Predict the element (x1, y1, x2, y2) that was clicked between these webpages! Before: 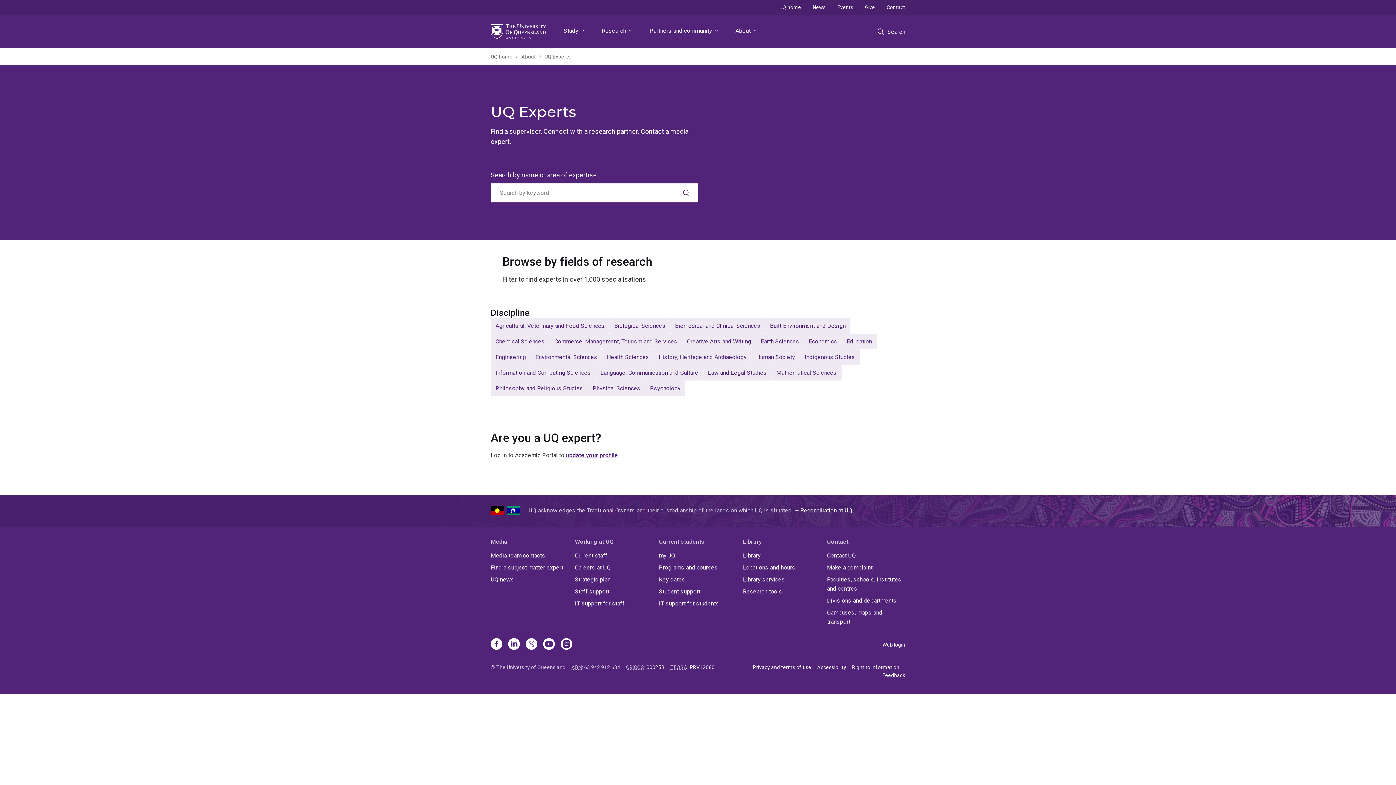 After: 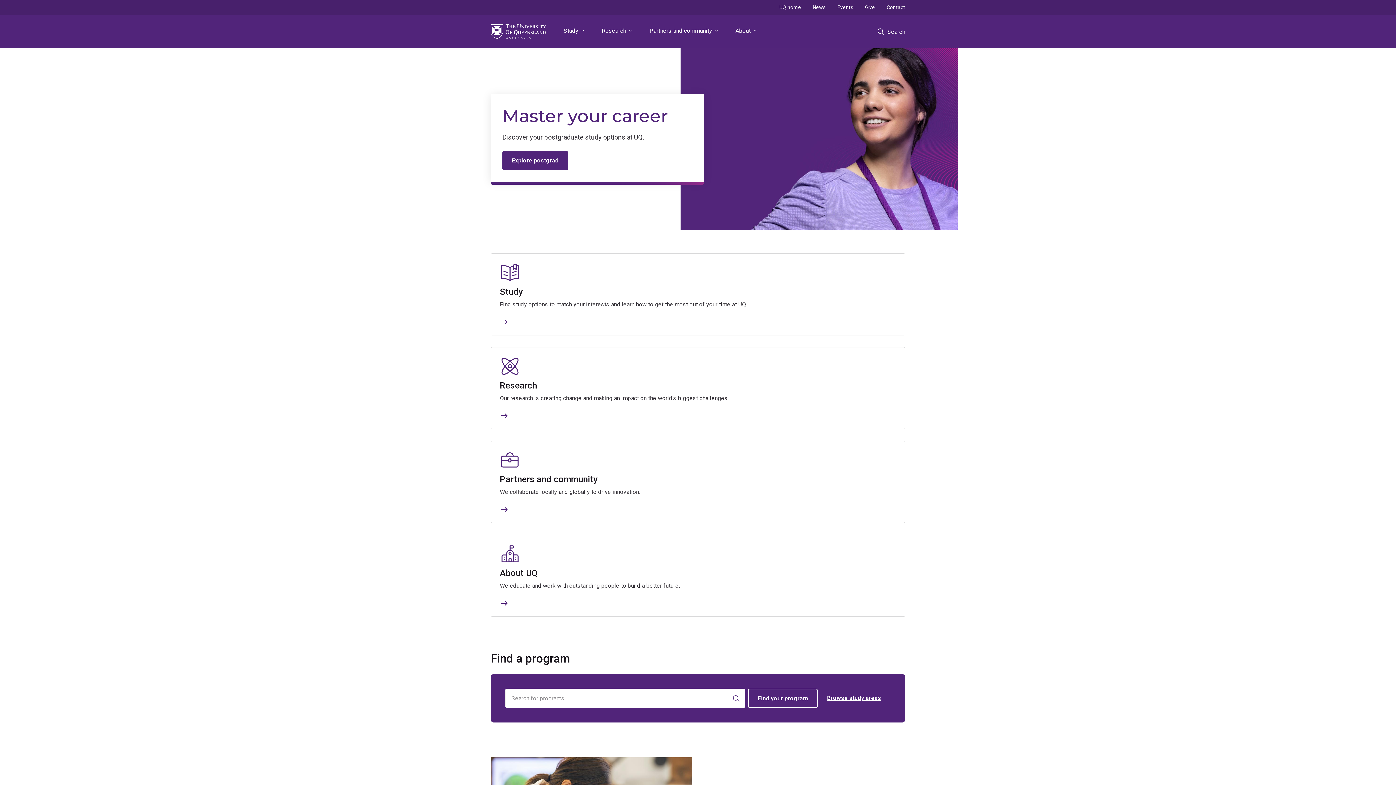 Action: label: UQ home bbox: (773, 0, 807, 14)